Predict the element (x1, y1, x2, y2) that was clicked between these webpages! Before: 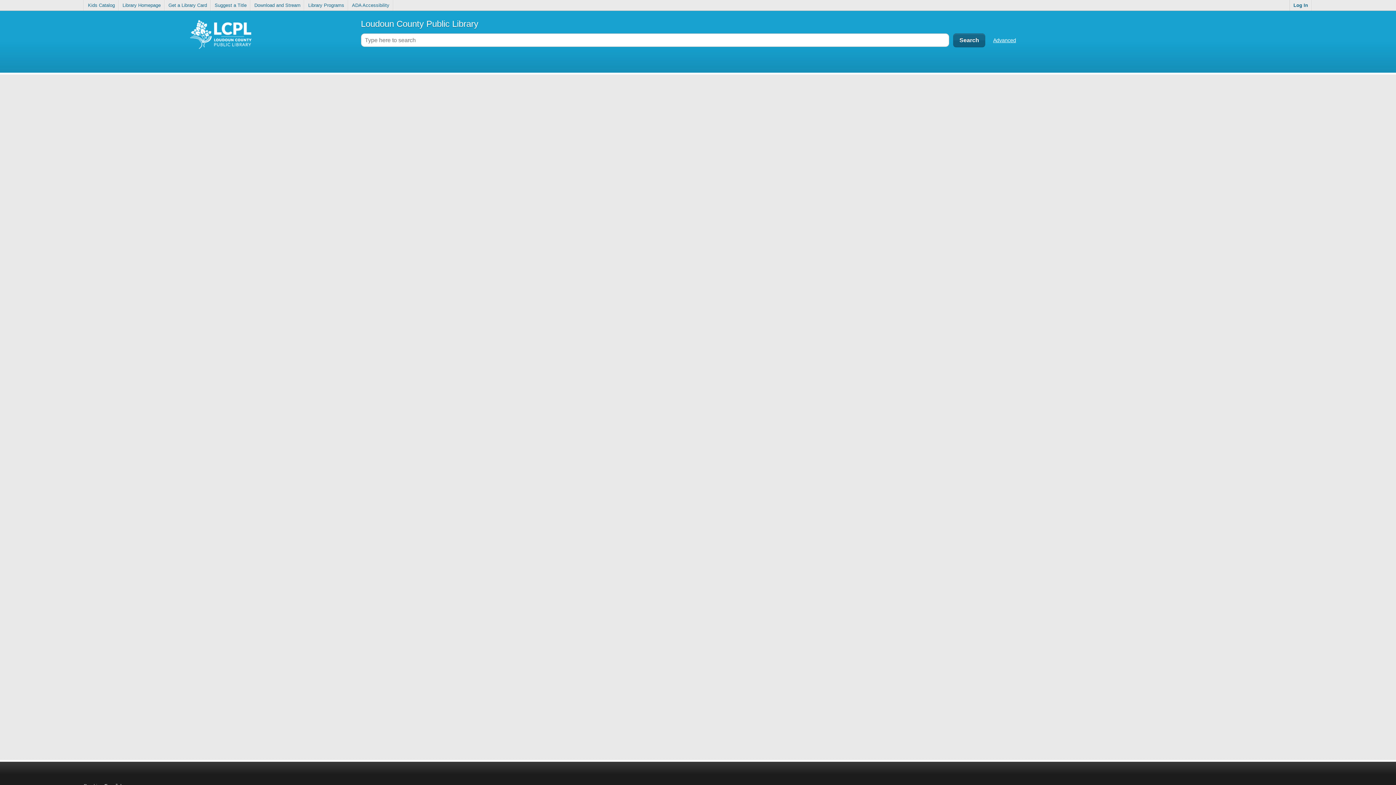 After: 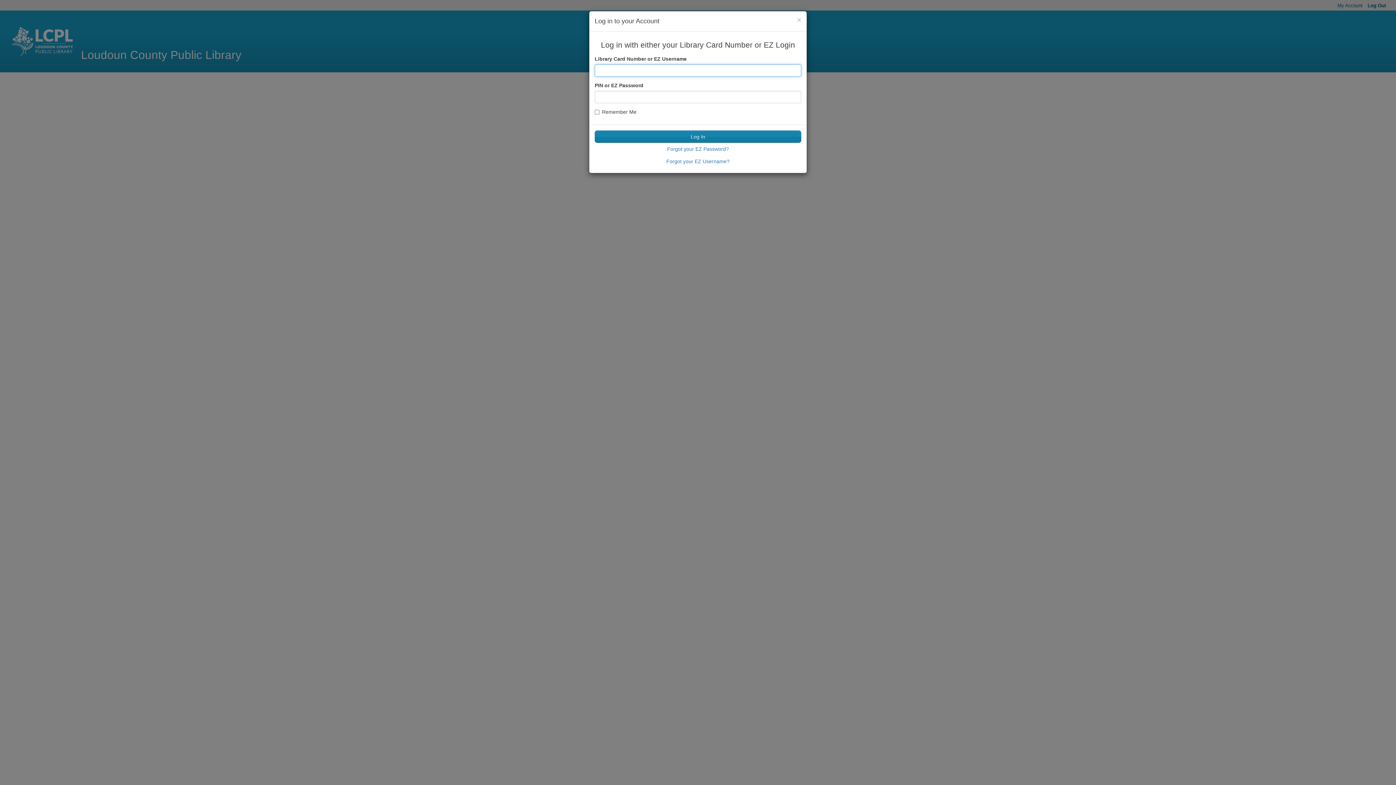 Action: bbox: (211, 0, 250, 10) label: Suggest a Title